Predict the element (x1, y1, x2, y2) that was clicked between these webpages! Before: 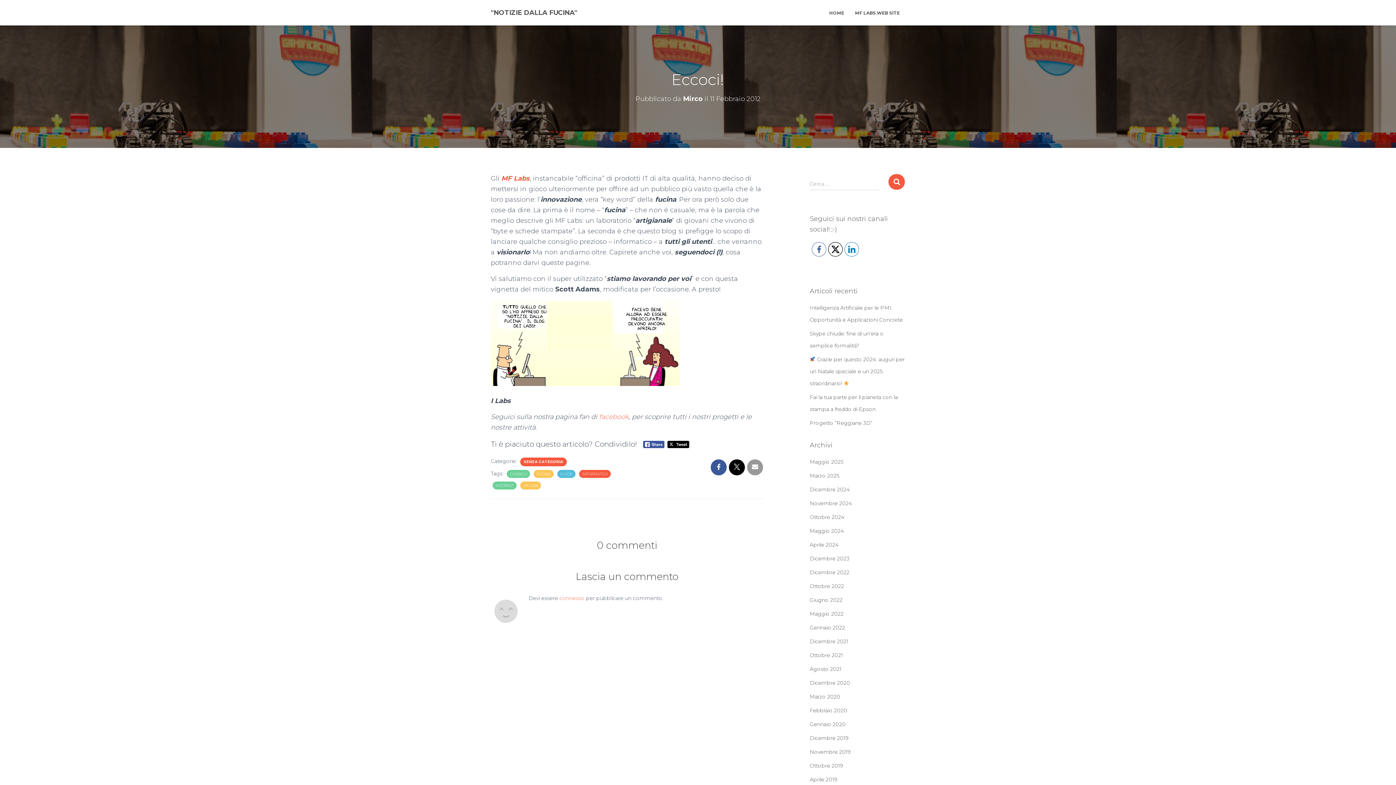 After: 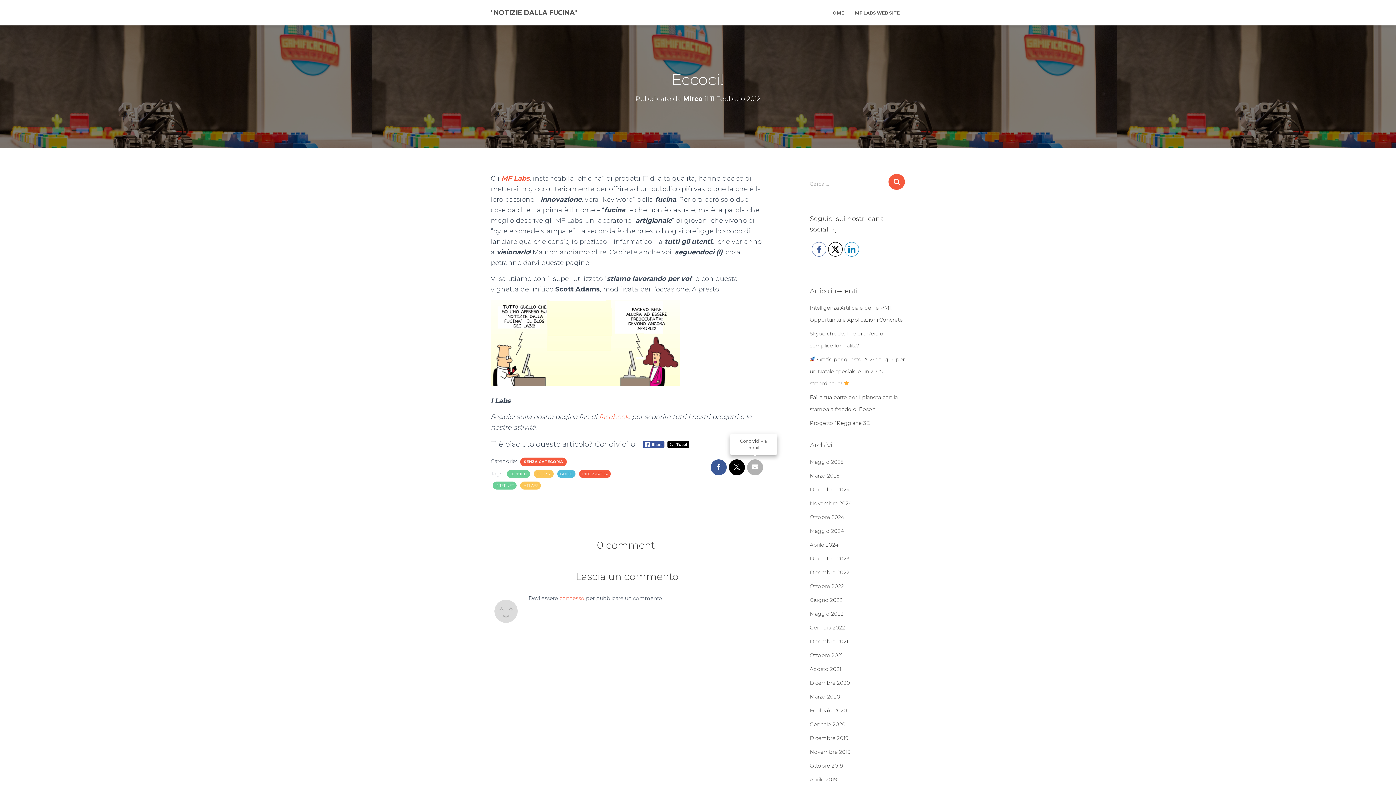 Action: bbox: (747, 459, 763, 475)